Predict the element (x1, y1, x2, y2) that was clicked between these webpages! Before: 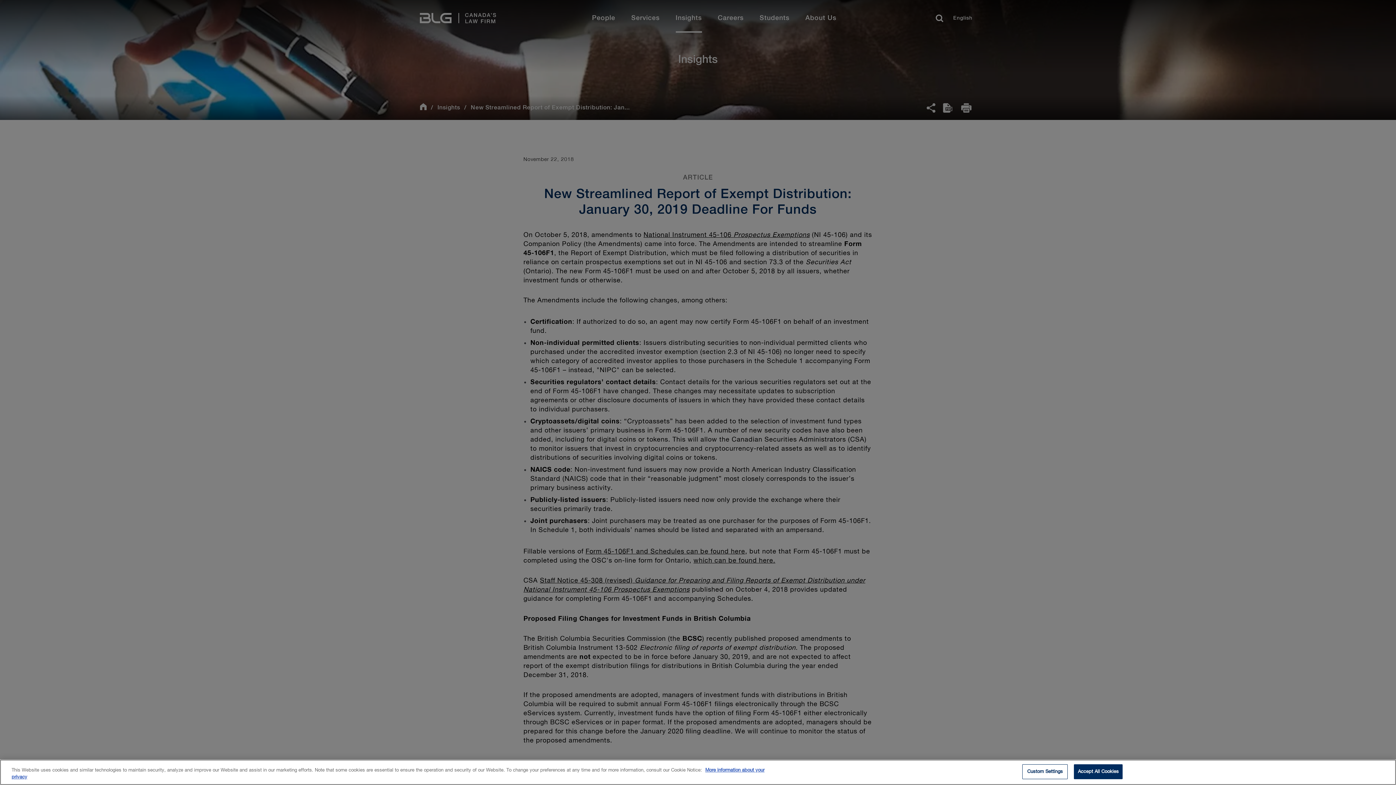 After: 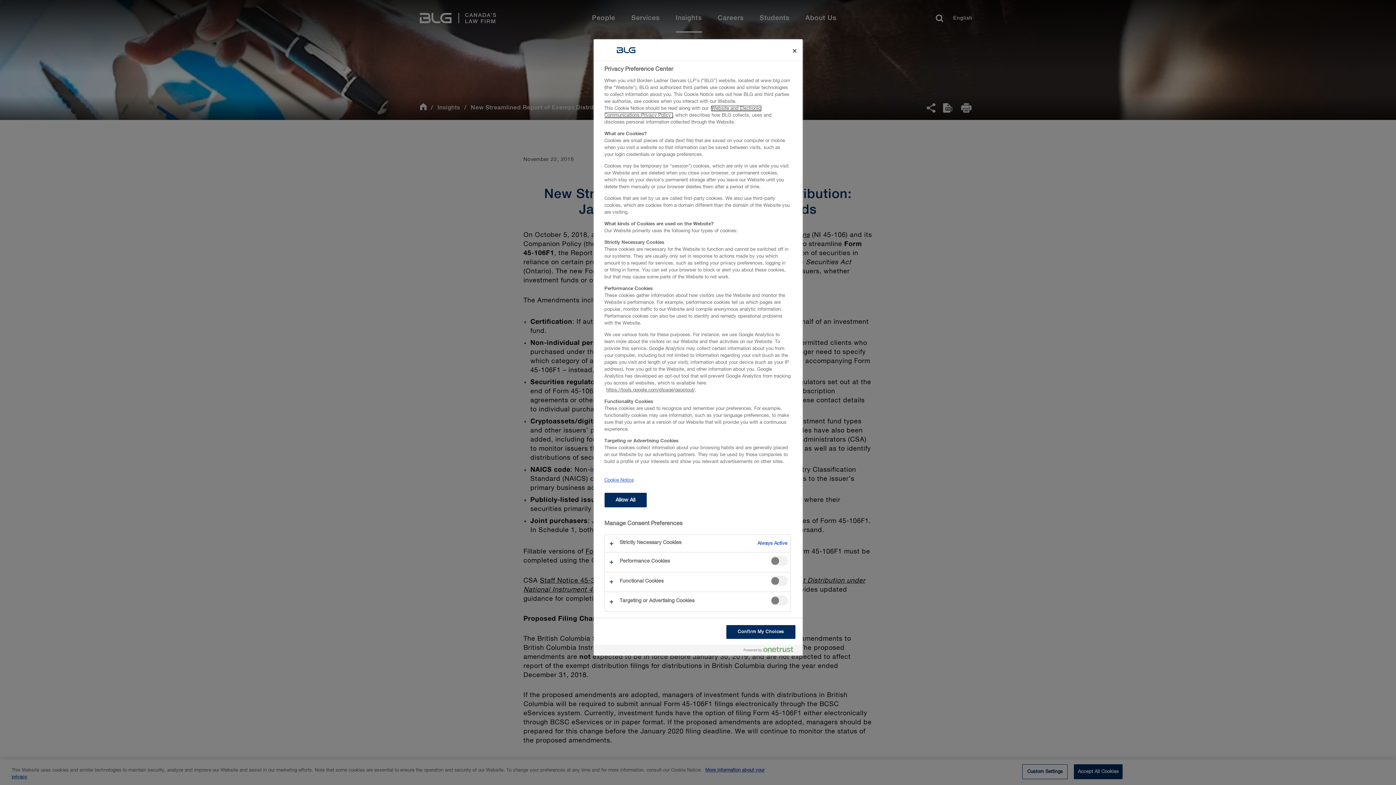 Action: label: Custom Settings bbox: (1022, 764, 1068, 779)